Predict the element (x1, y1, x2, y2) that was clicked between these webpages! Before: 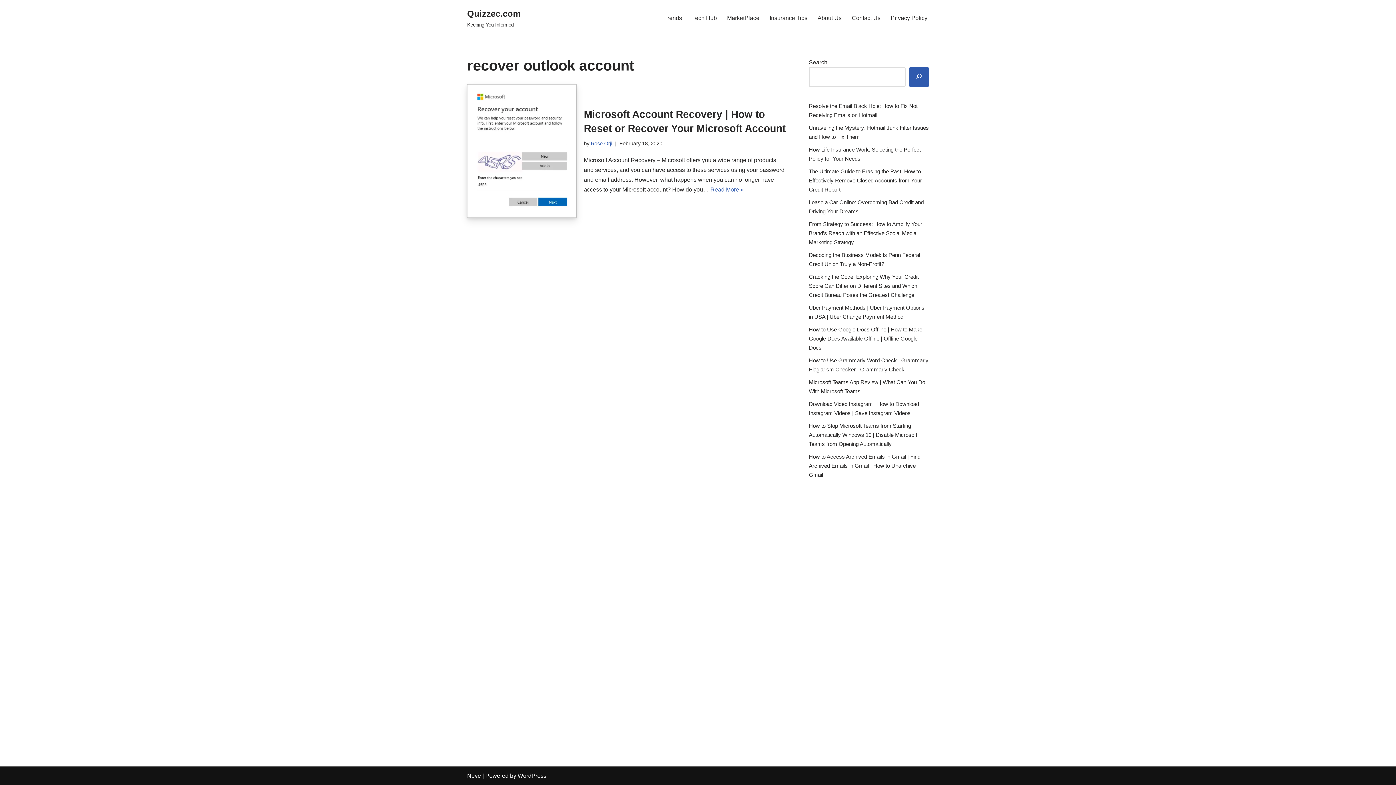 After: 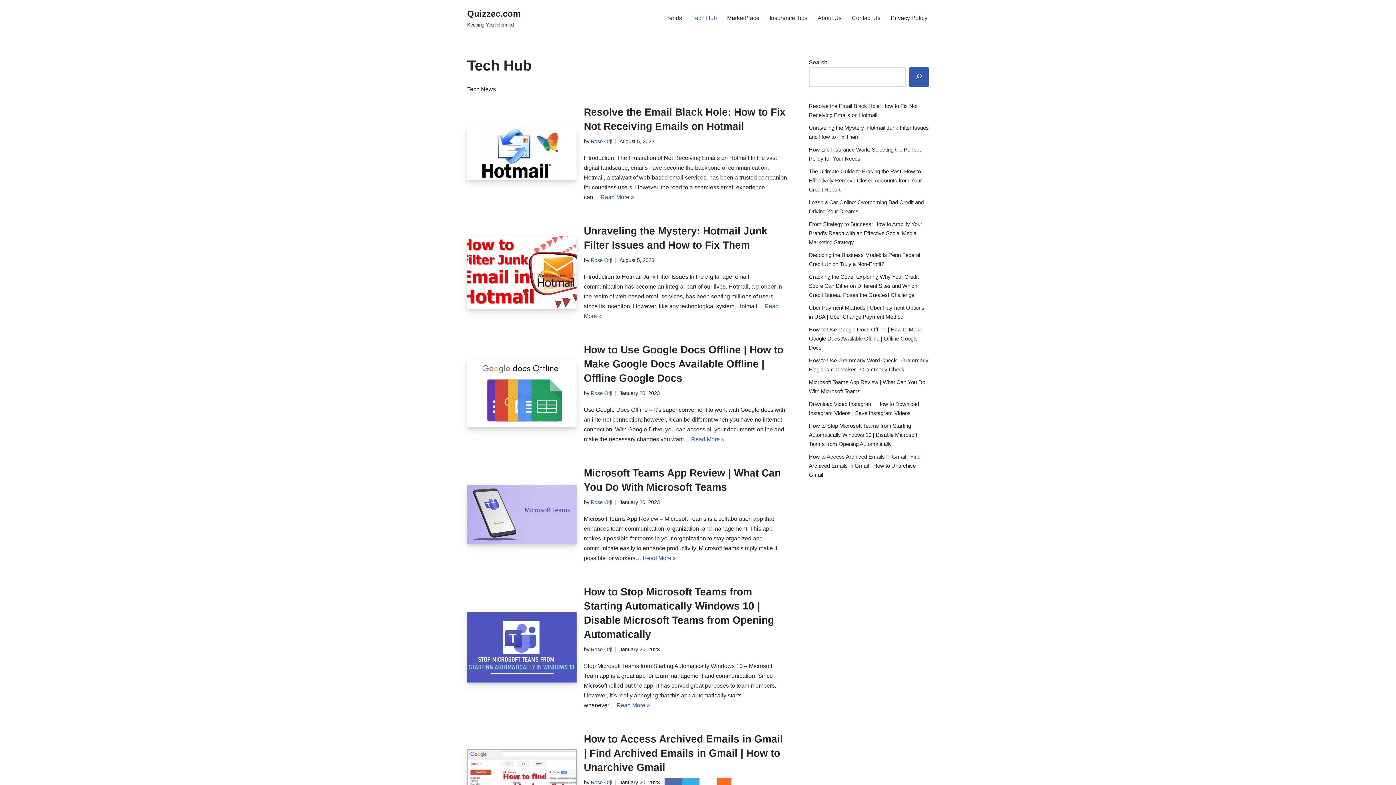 Action: label: Tech Hub bbox: (692, 13, 717, 22)